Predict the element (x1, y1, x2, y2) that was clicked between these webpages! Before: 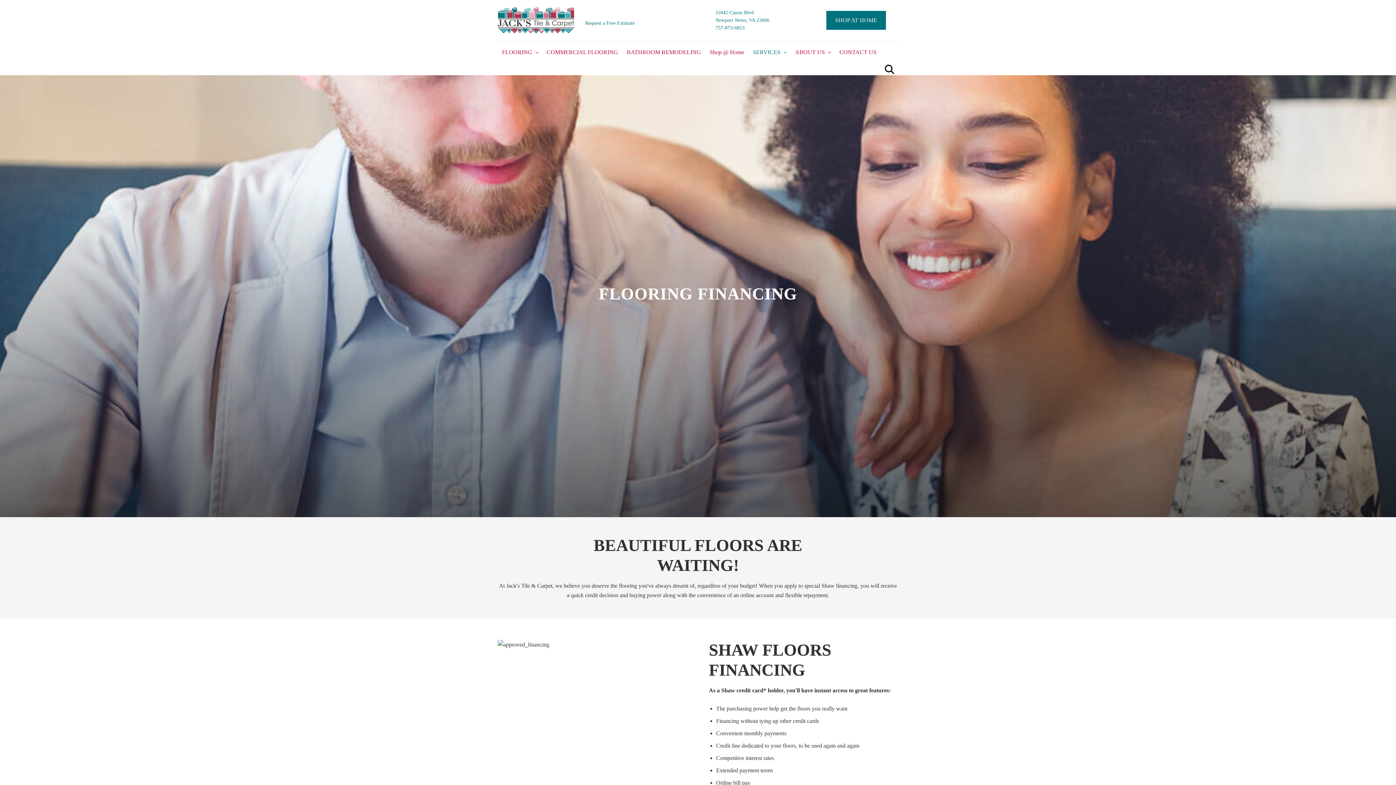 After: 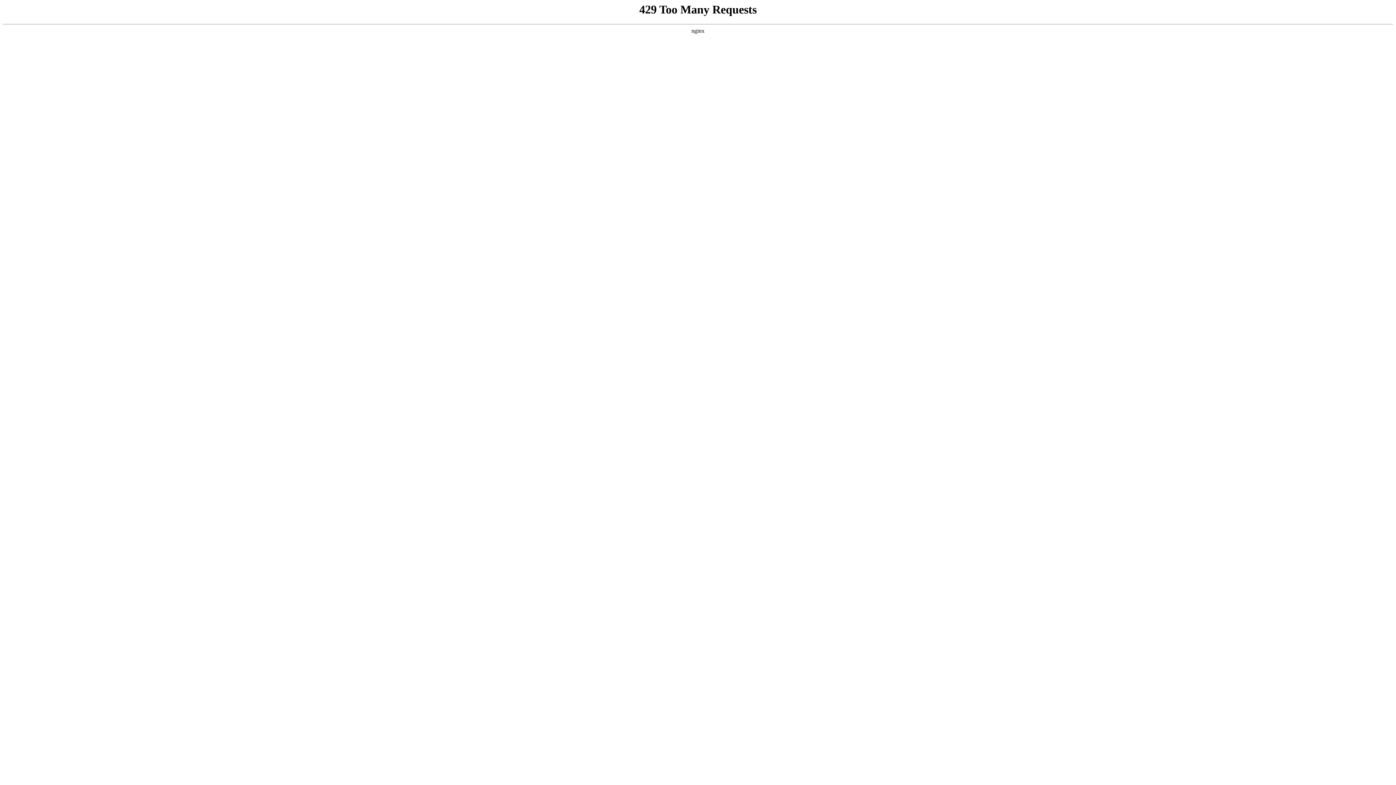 Action: label: CONTACT US bbox: (835, 40, 881, 64)